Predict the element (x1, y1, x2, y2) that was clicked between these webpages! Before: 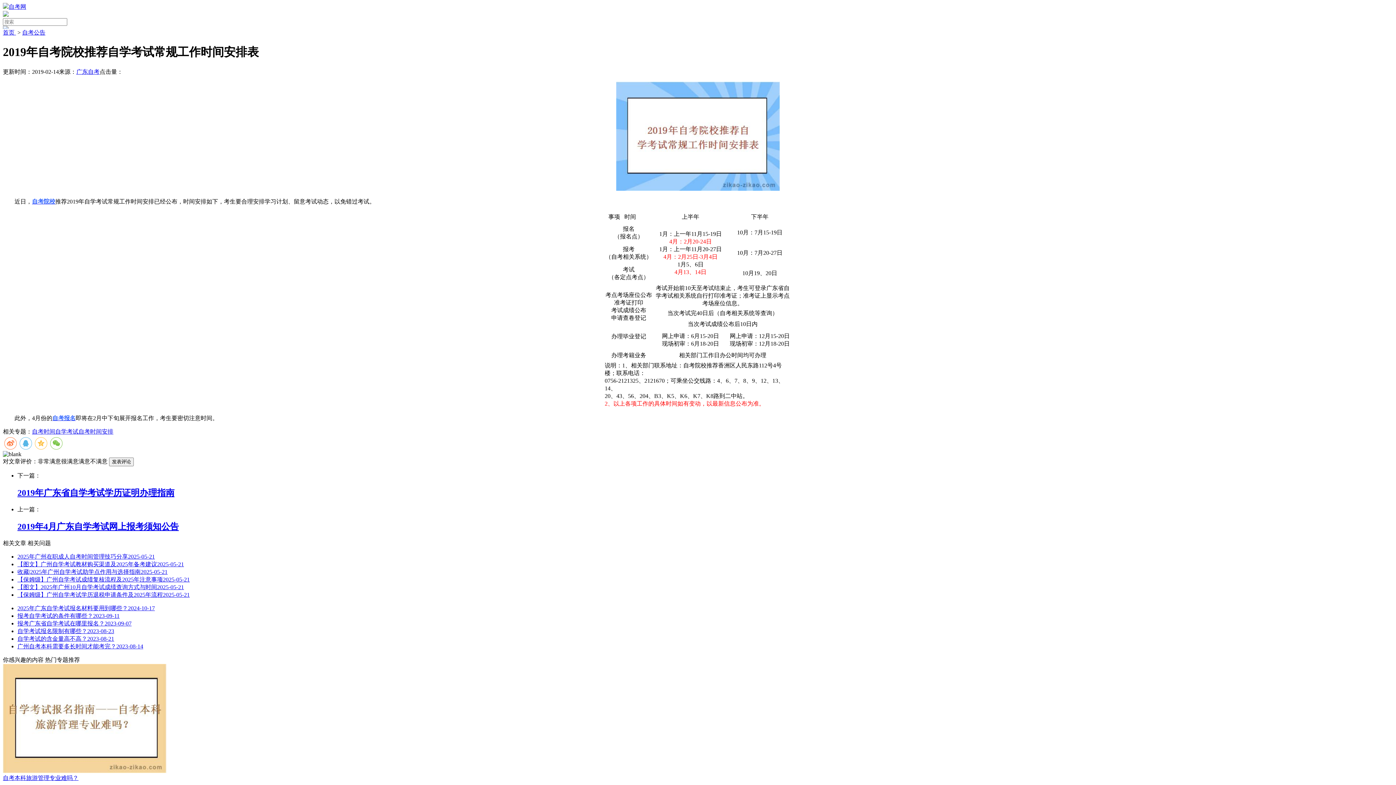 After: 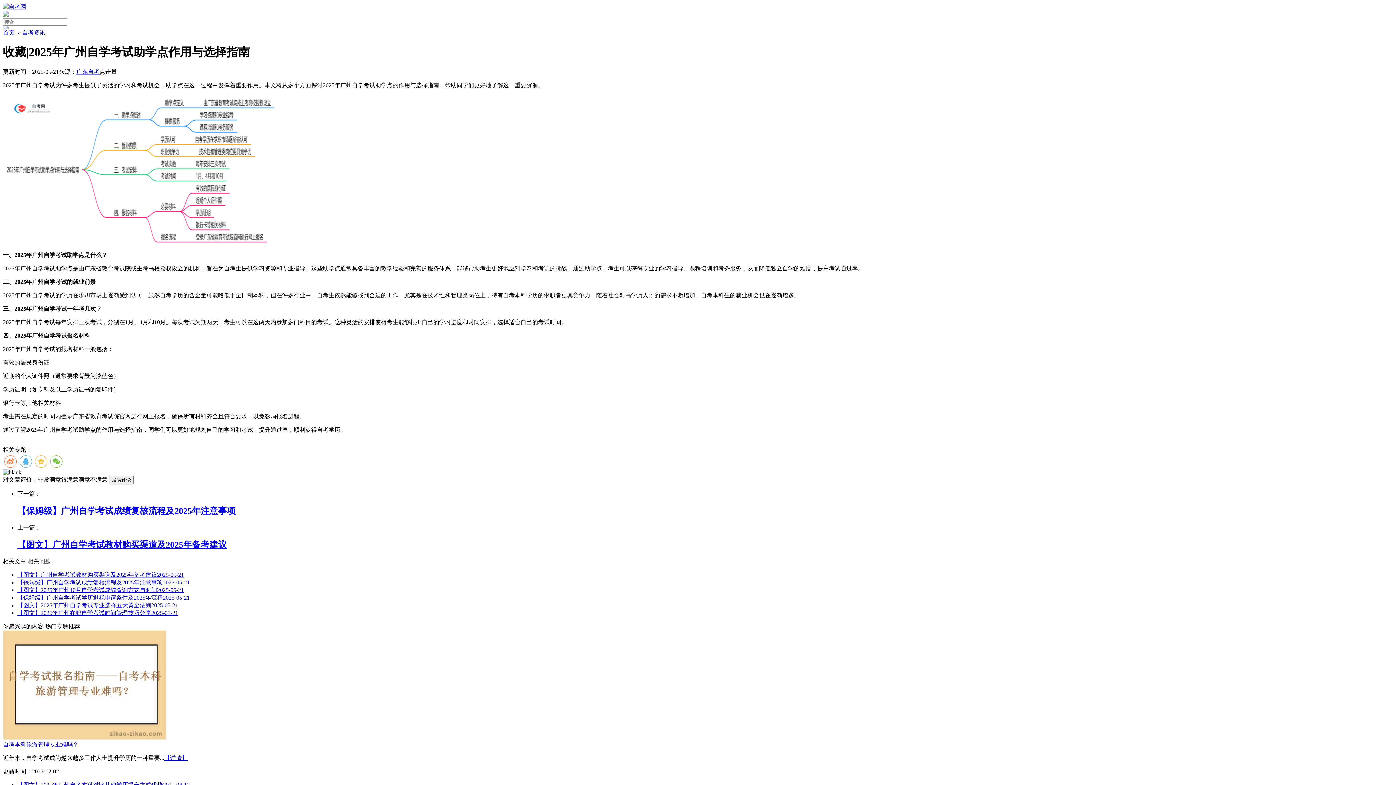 Action: label: 收藏|2025年广州自学考试助学点作用与选择指南2025-05-21 bbox: (17, 568, 167, 575)